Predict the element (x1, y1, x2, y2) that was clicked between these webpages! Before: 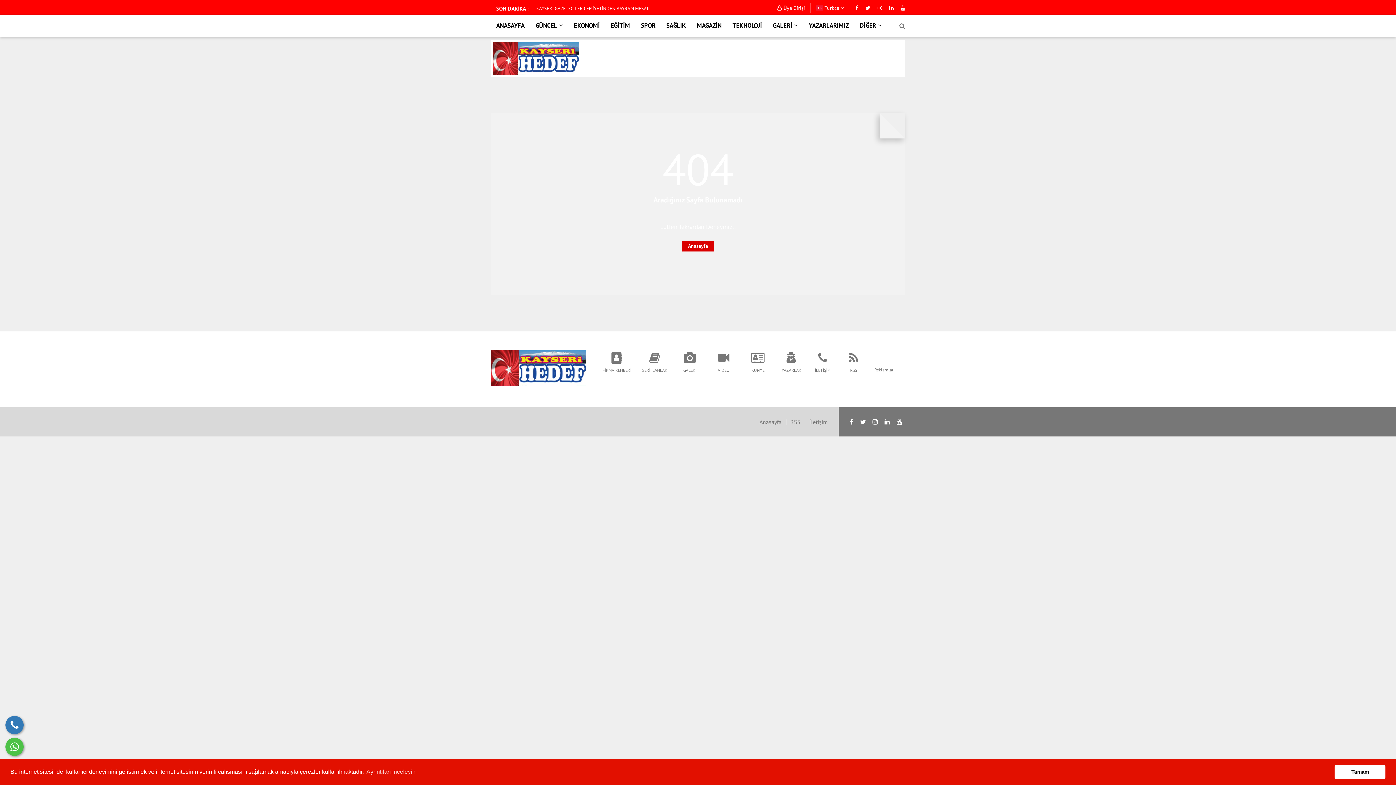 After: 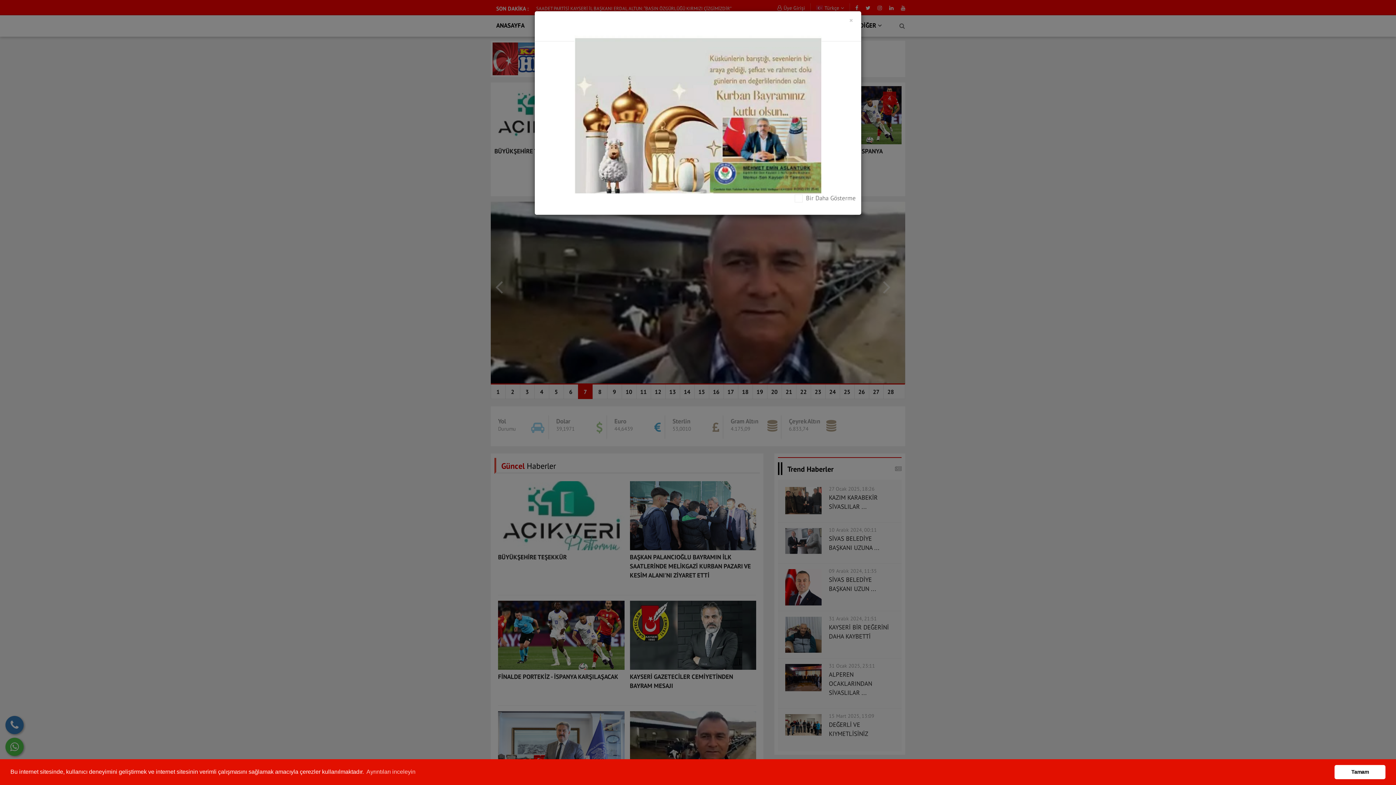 Action: bbox: (490, 363, 586, 371)